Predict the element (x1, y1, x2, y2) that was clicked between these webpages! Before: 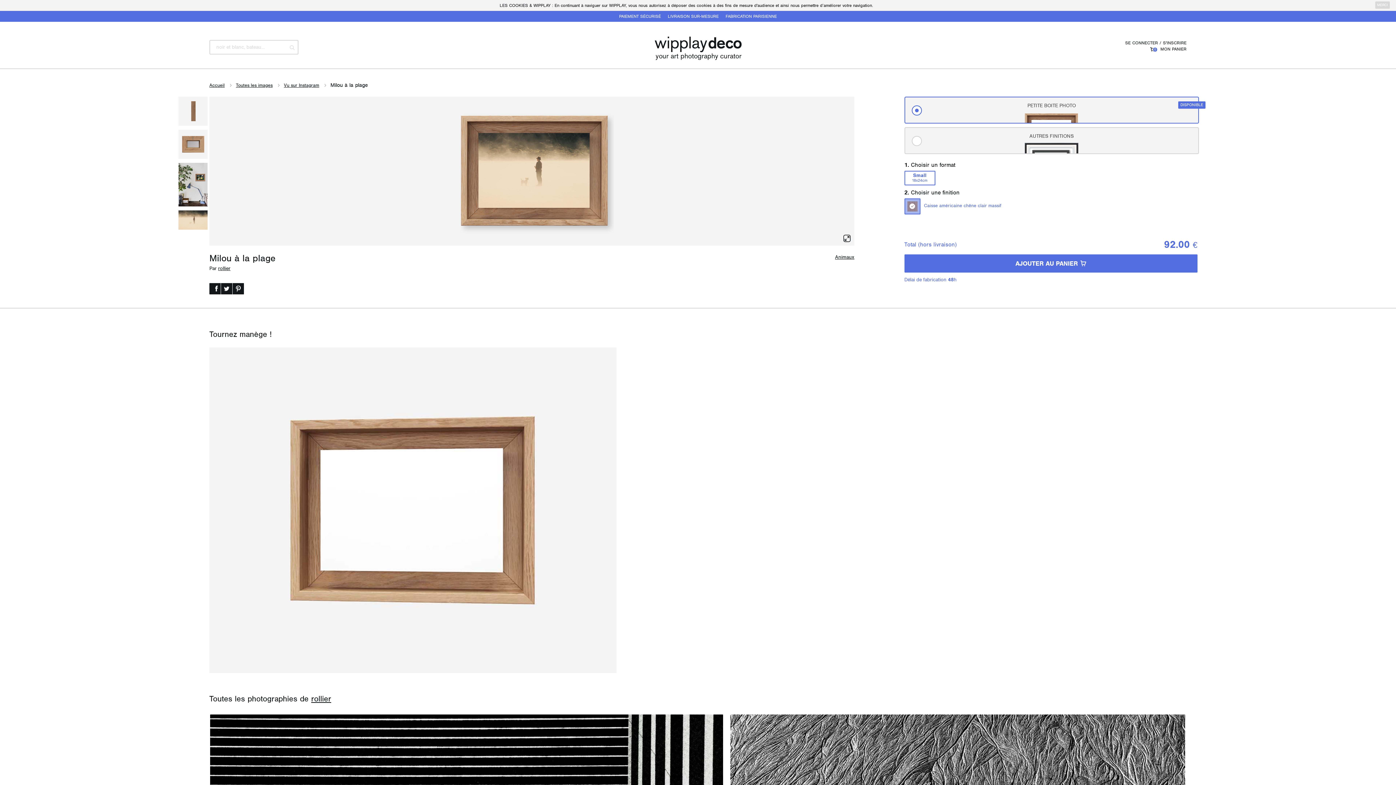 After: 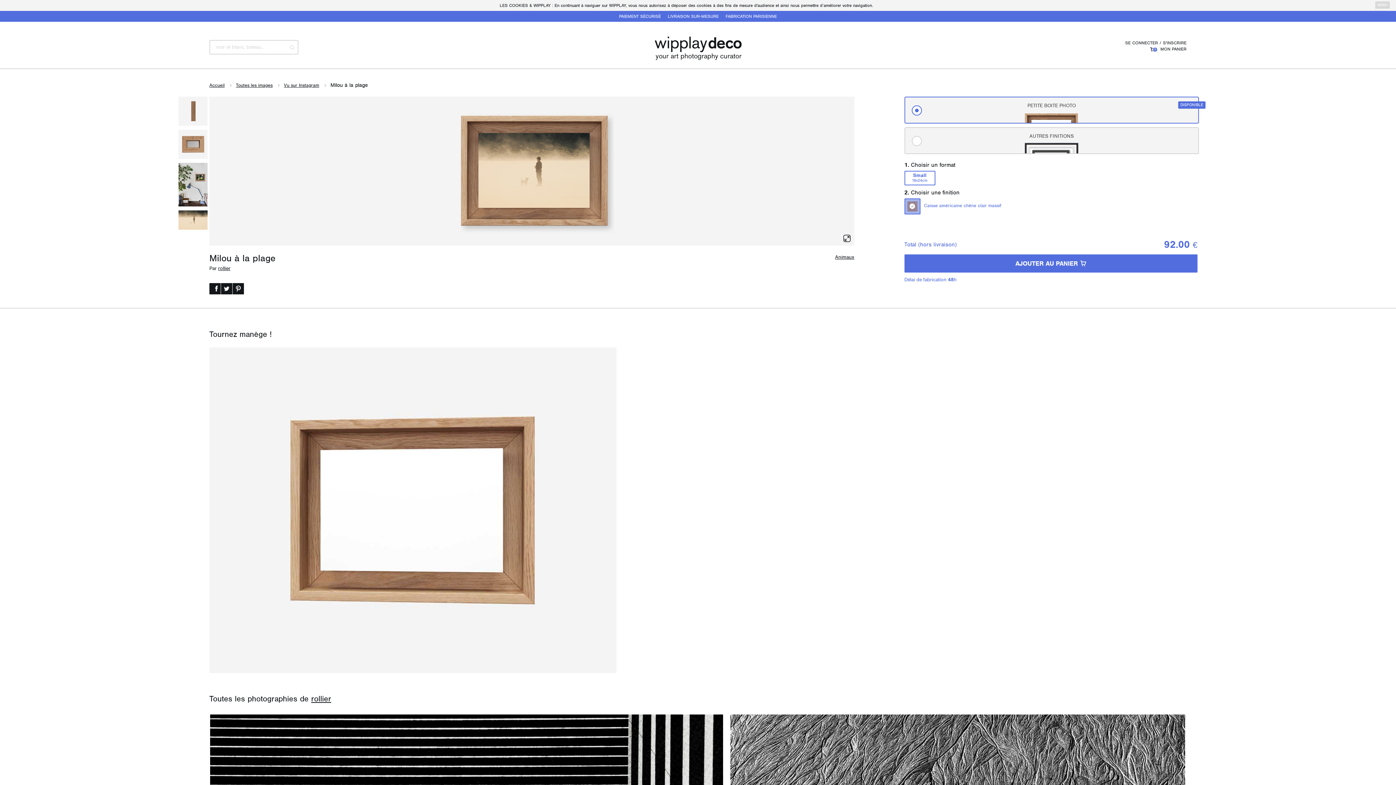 Action: label: PETITE BOITE PHOTO
DISPONIBLE bbox: (904, 96, 1199, 123)